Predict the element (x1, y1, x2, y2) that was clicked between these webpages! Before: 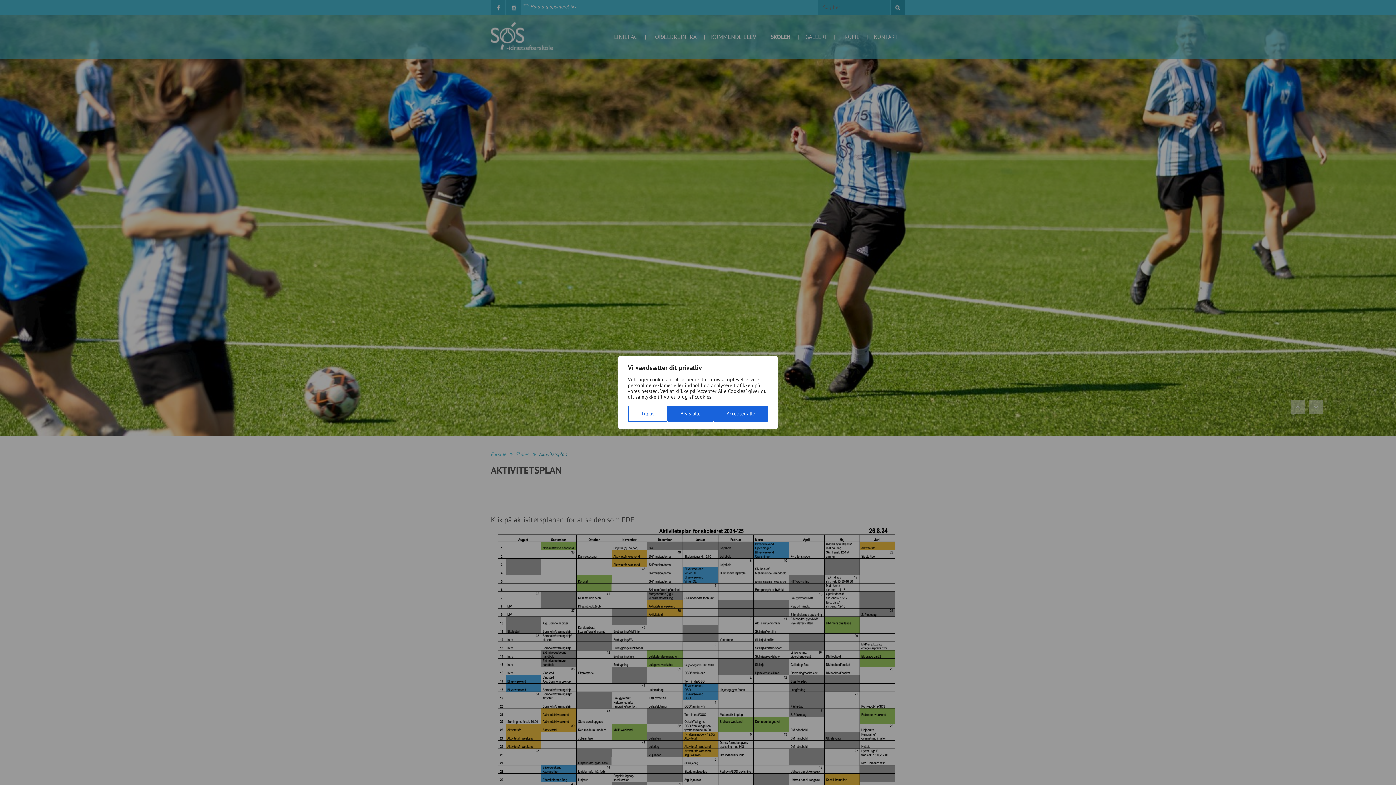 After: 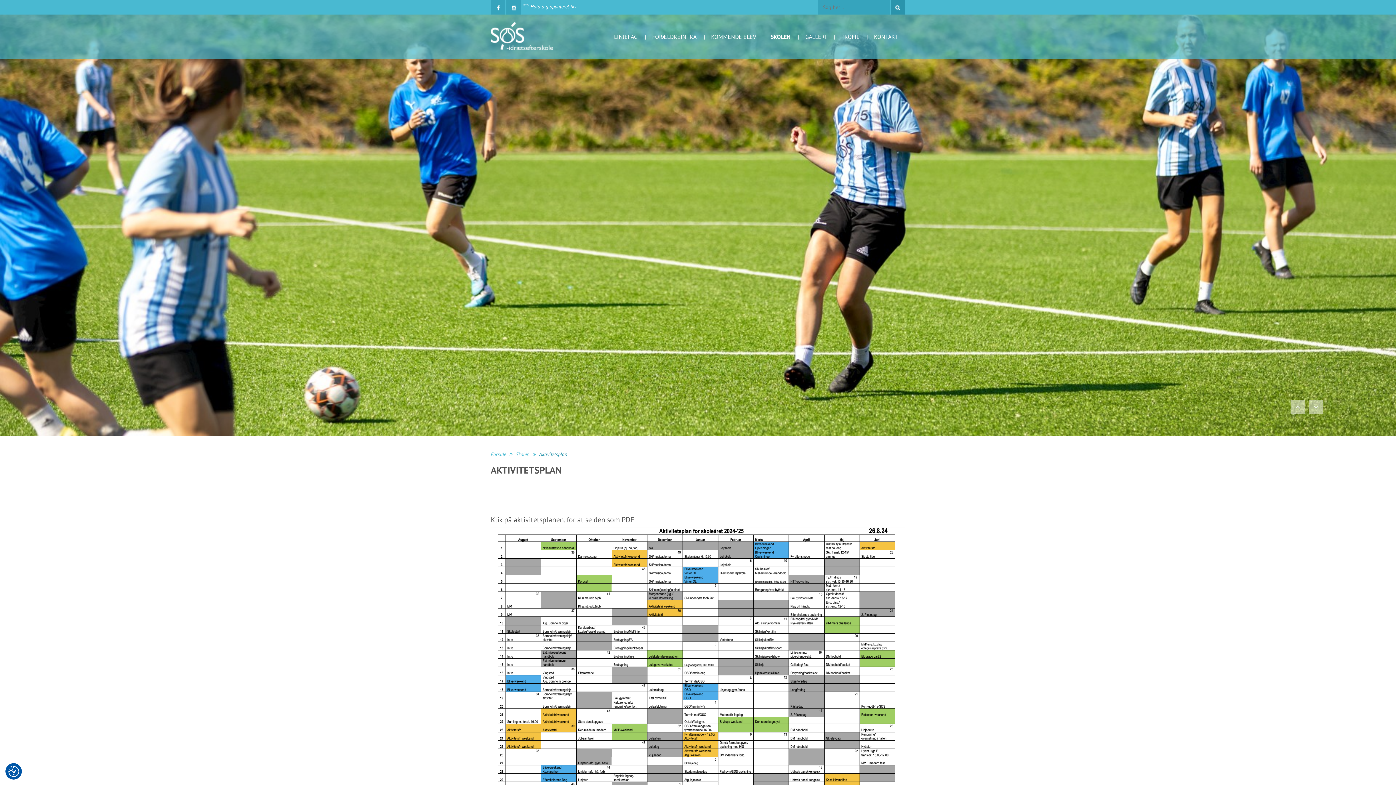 Action: label: Afvis alle bbox: (667, 405, 713, 421)